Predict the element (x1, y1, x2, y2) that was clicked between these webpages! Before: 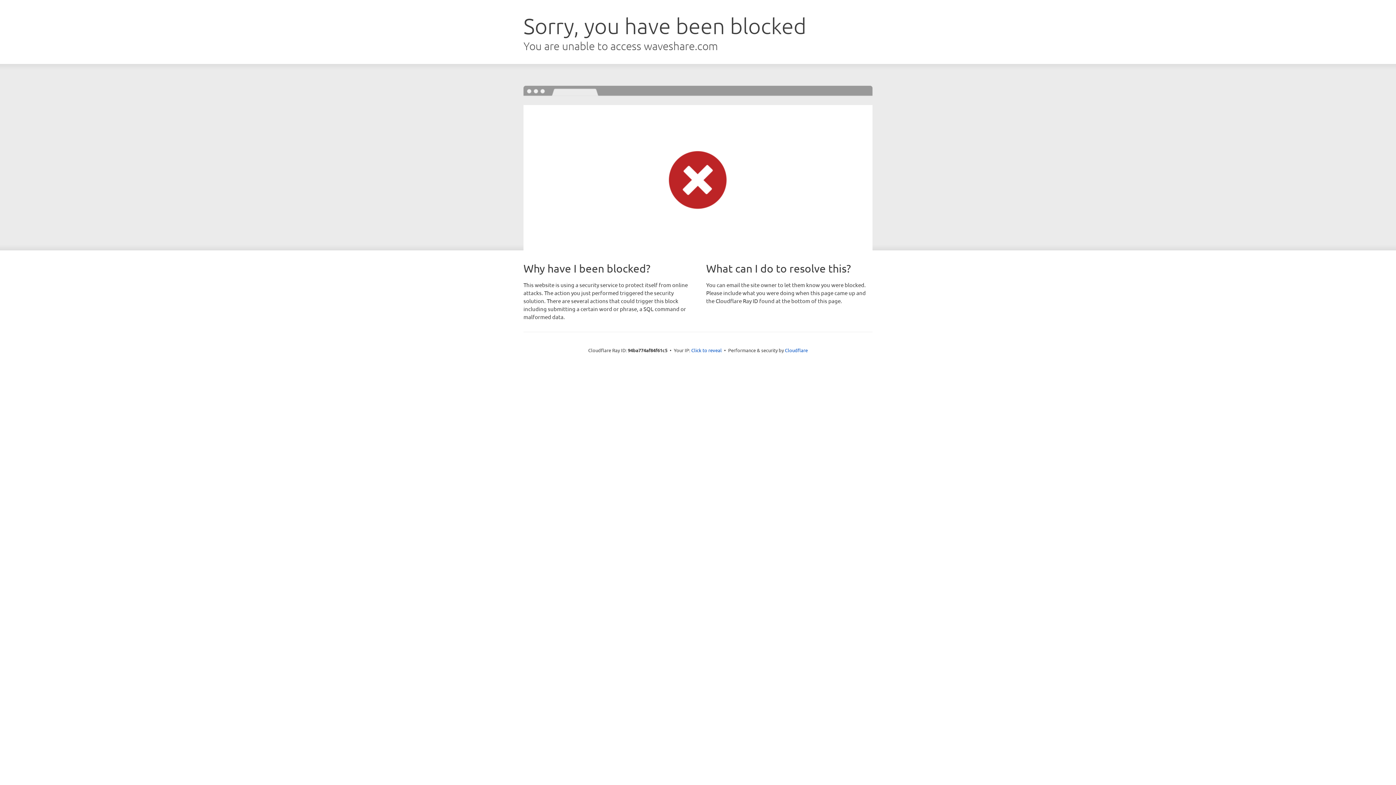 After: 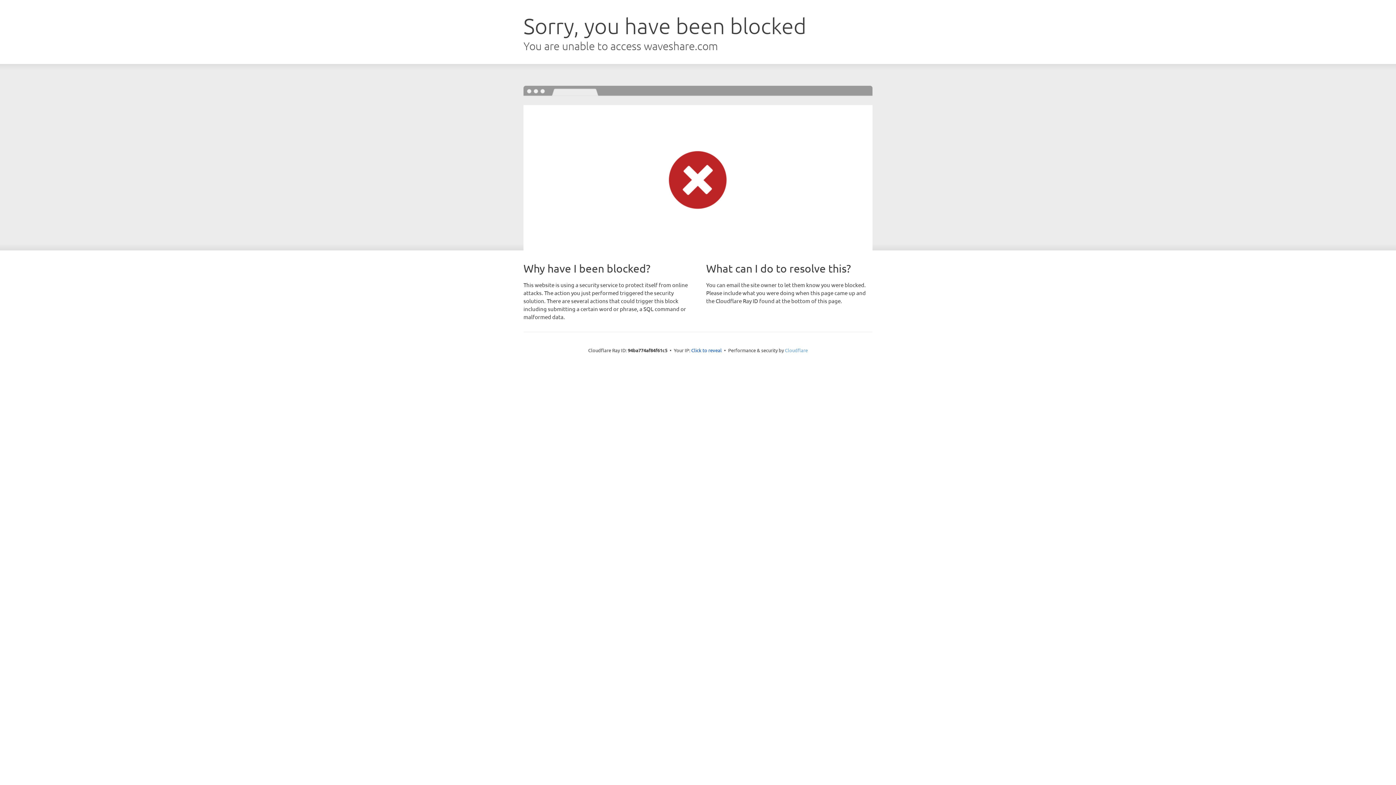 Action: label: Cloudflare bbox: (785, 347, 808, 353)